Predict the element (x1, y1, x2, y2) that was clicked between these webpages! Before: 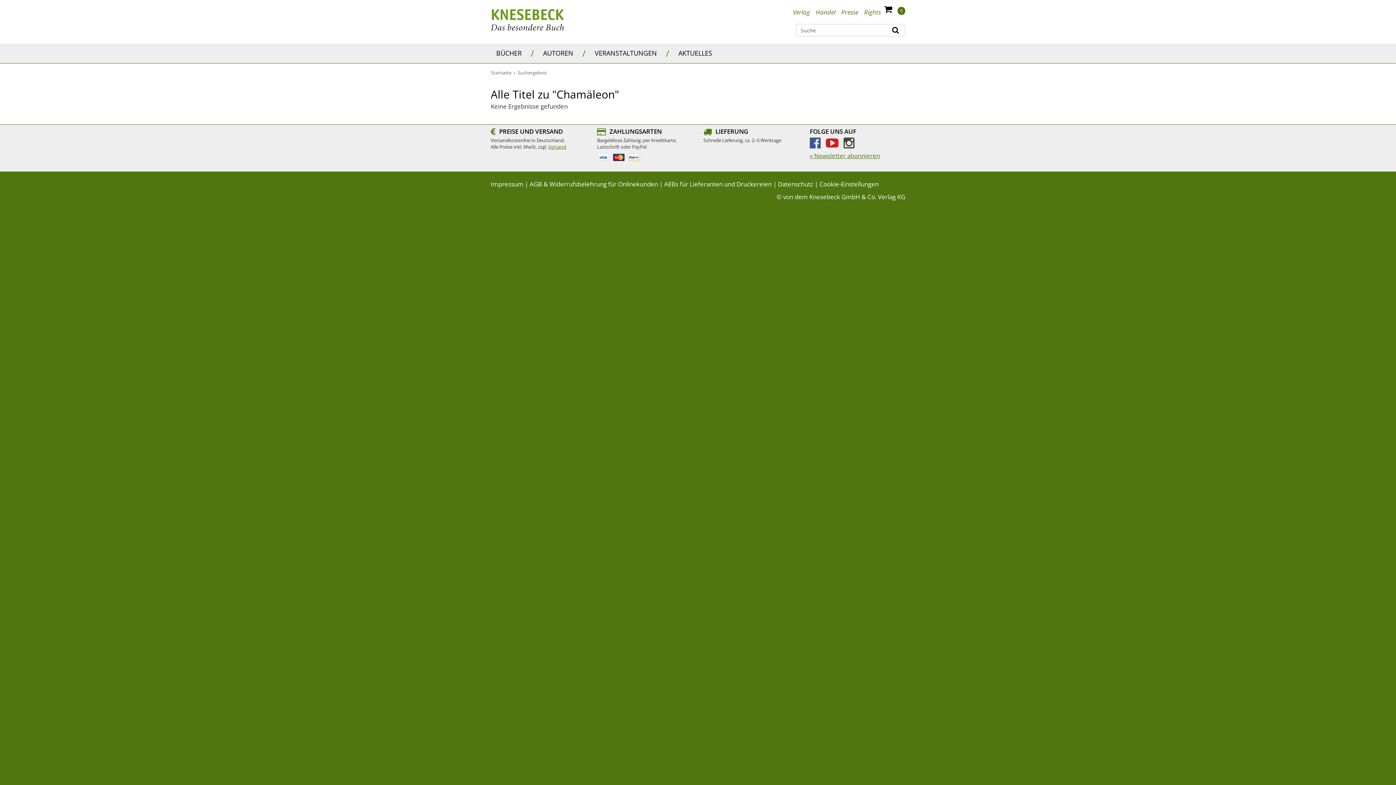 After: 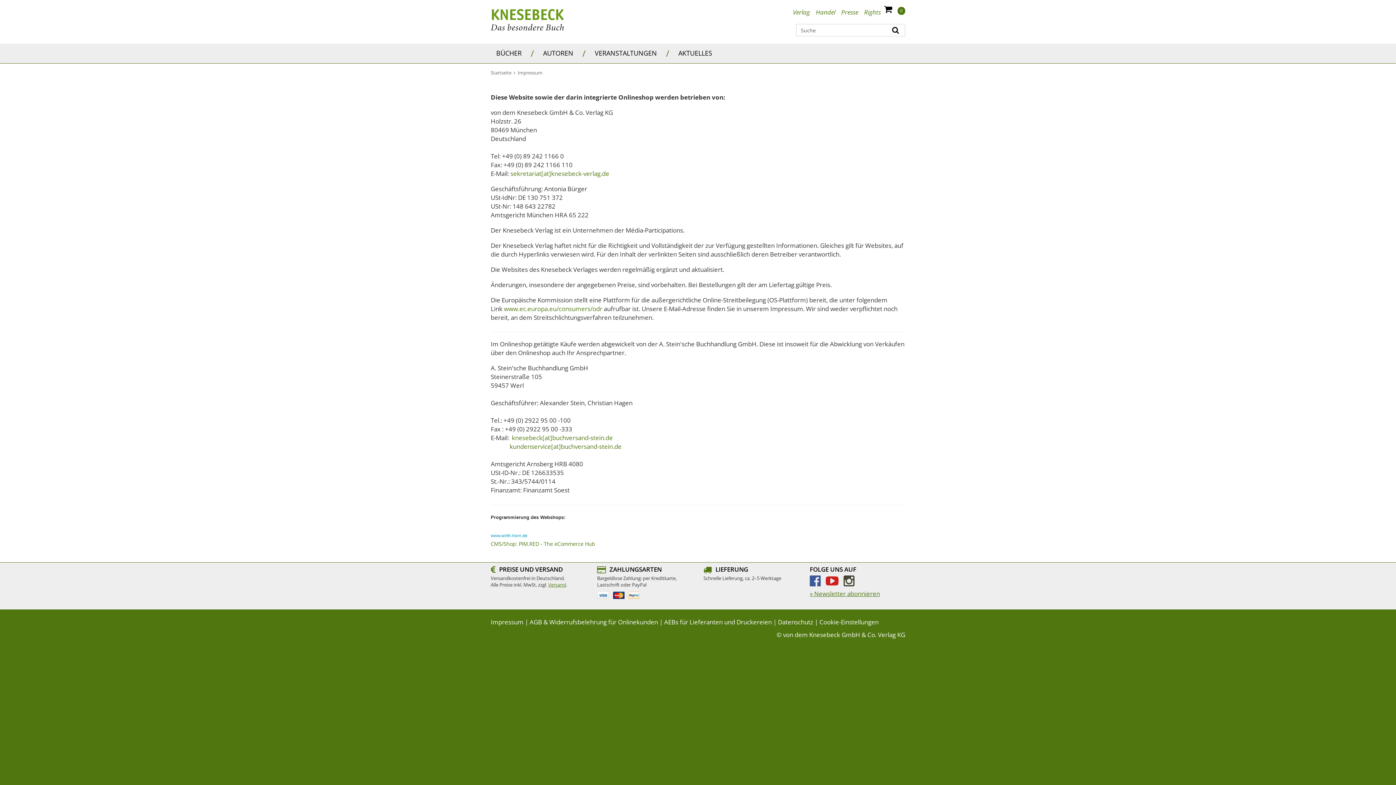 Action: label: Impressum bbox: (490, 180, 523, 188)